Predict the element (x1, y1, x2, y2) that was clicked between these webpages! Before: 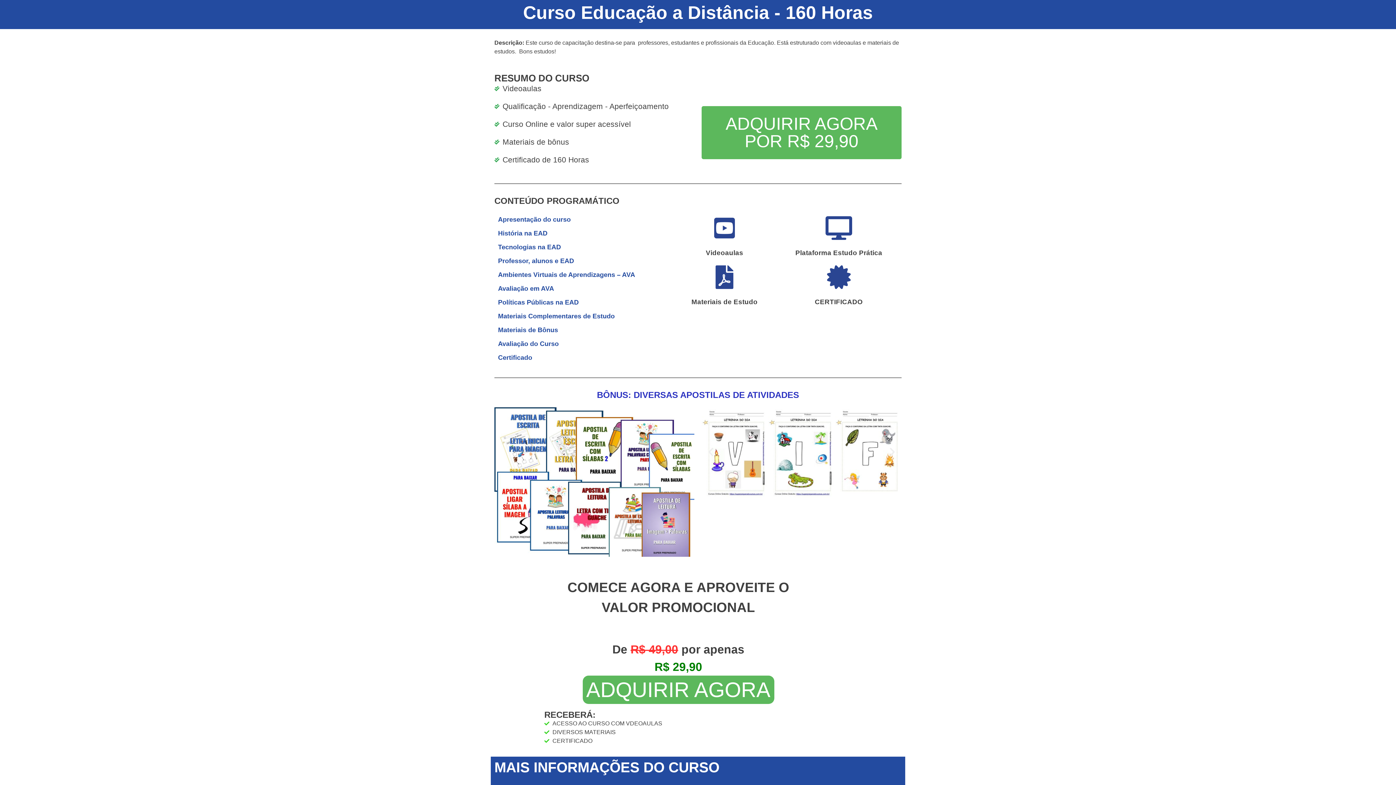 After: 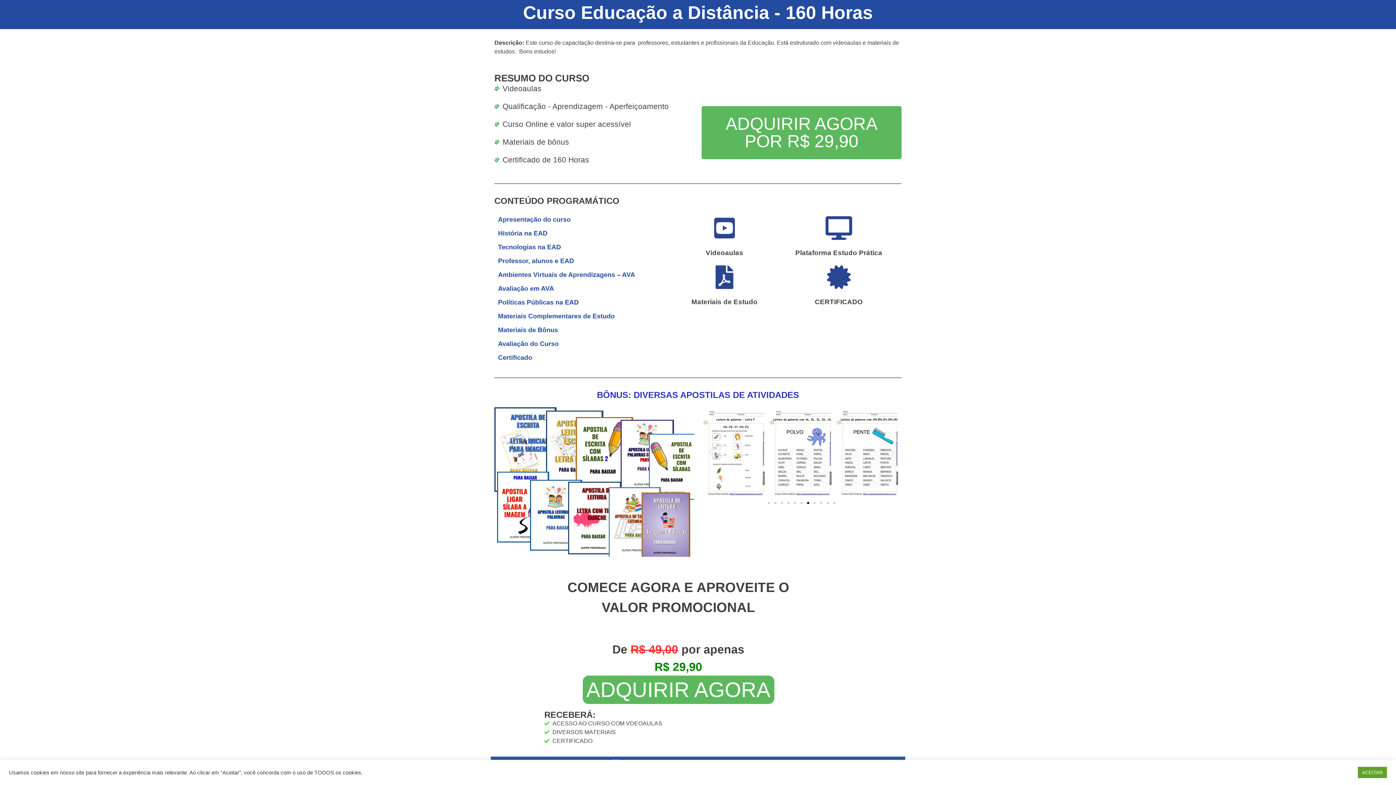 Action: bbox: (701, 106, 901, 159) label: ADQUIRIR AGORA POR R$ 29,90